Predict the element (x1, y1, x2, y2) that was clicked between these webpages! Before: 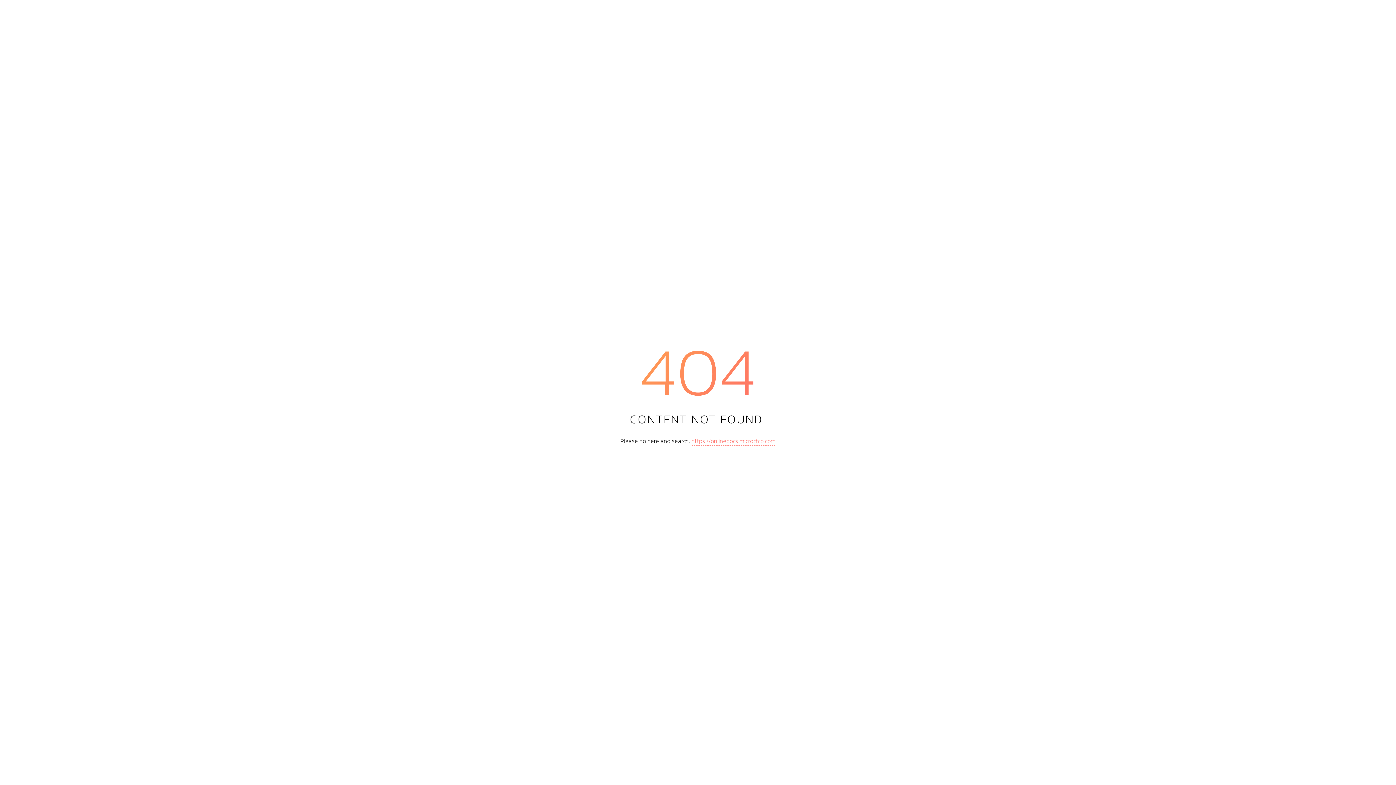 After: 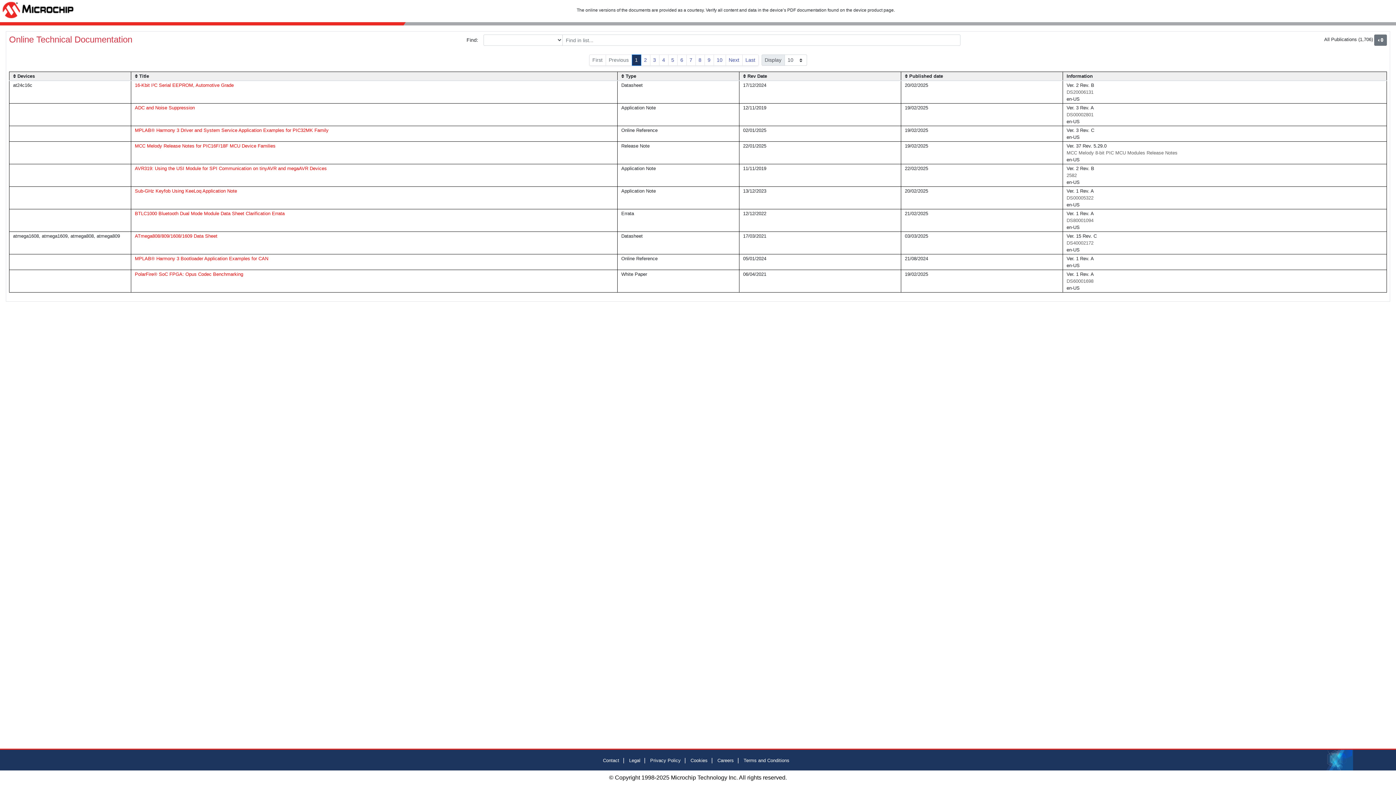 Action: label: https://onlinedocs.microchip.com bbox: (691, 436, 775, 445)